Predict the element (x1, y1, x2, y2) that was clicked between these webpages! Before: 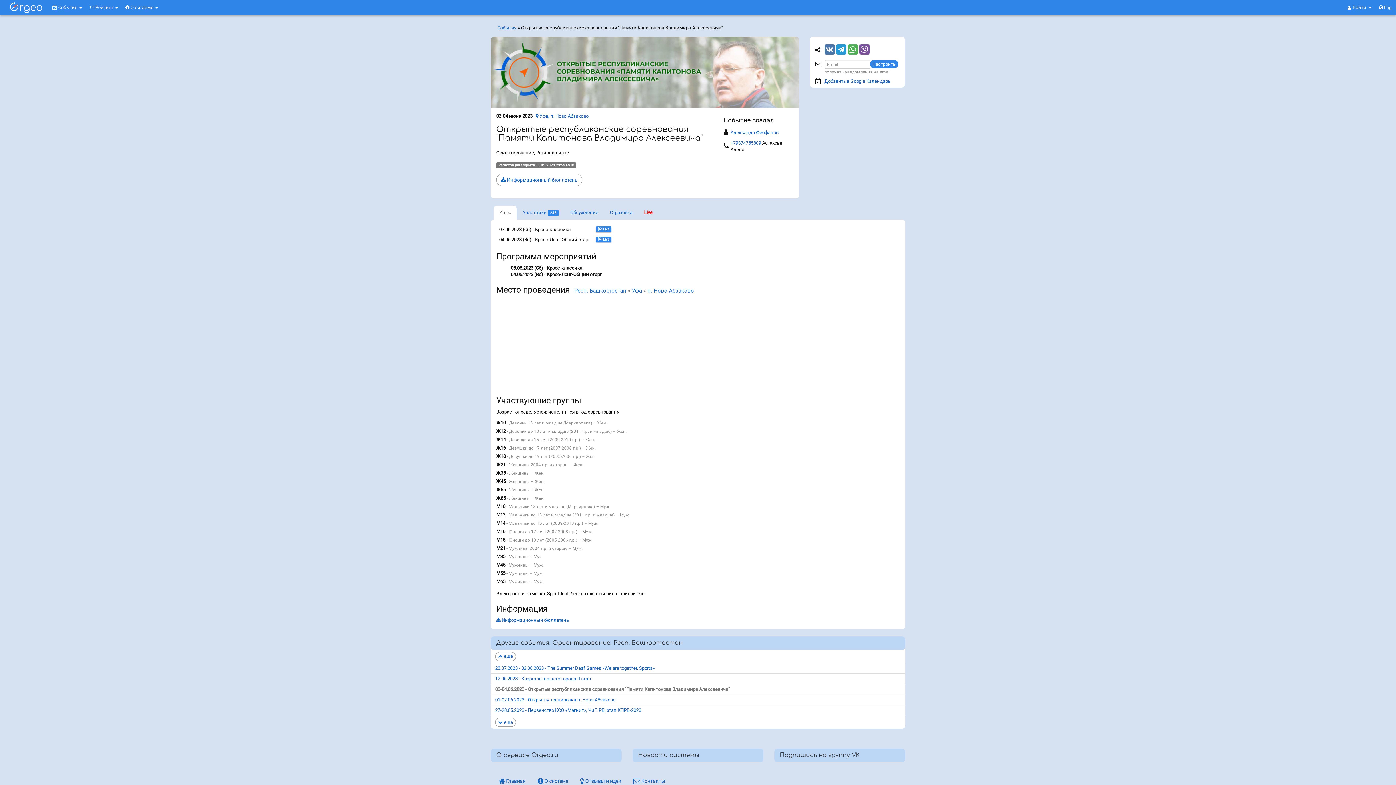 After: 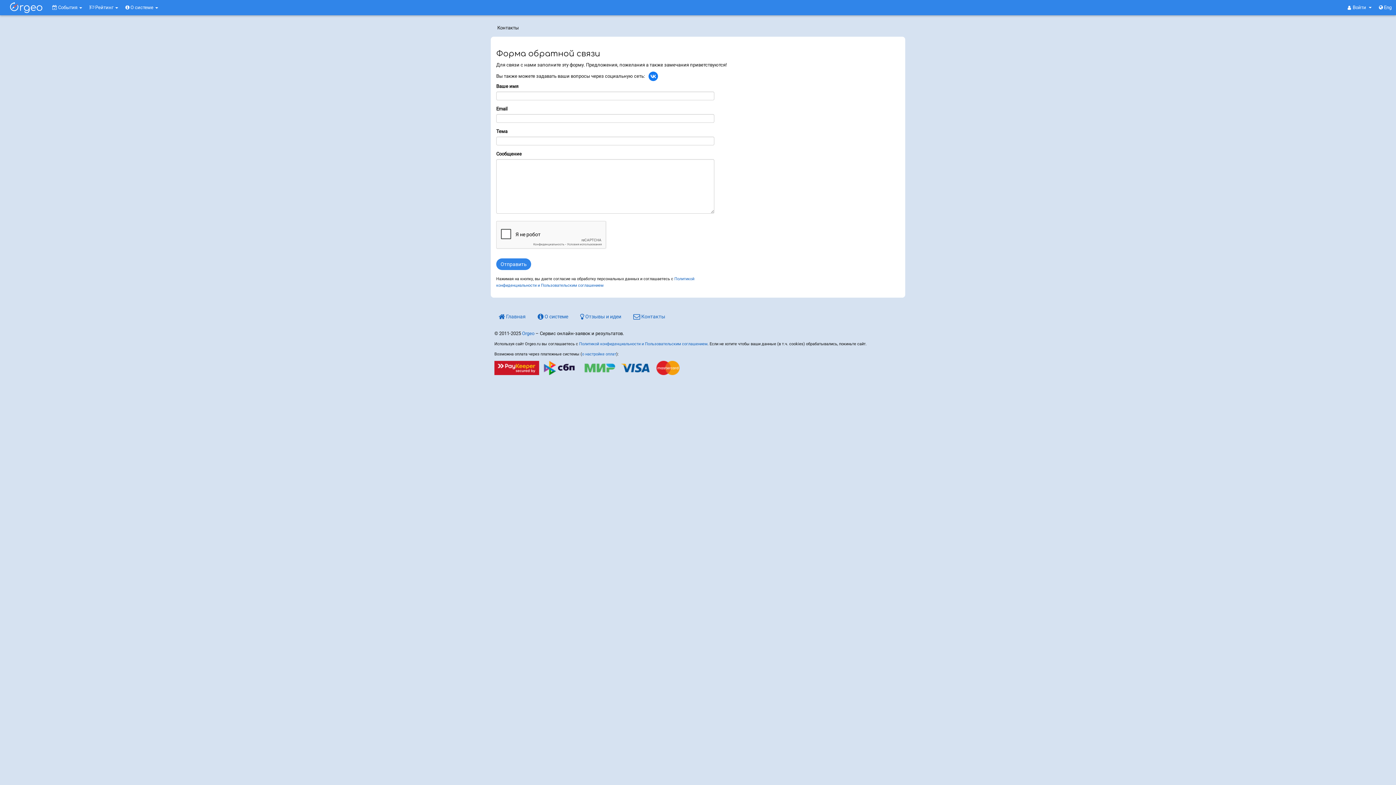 Action: label:  Контакты bbox: (629, 775, 669, 787)